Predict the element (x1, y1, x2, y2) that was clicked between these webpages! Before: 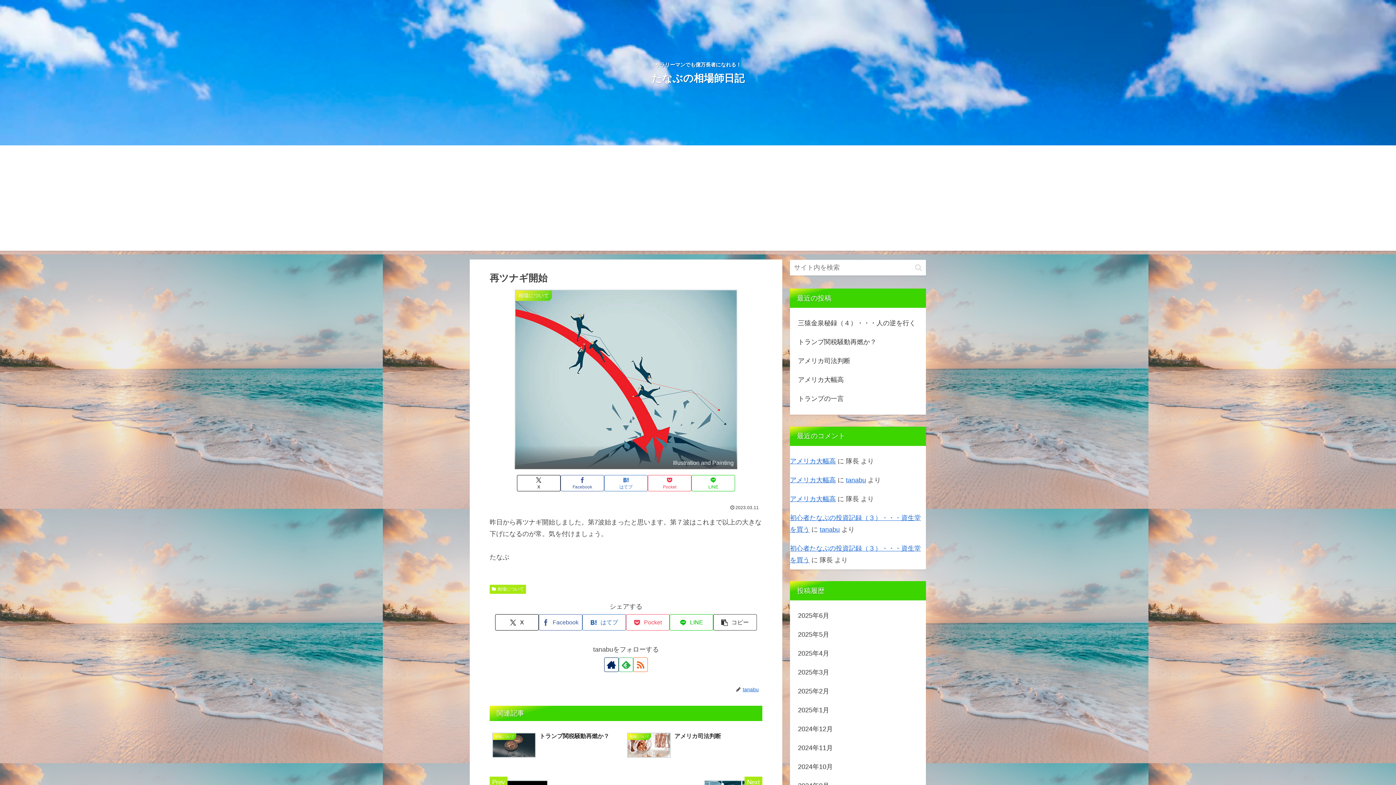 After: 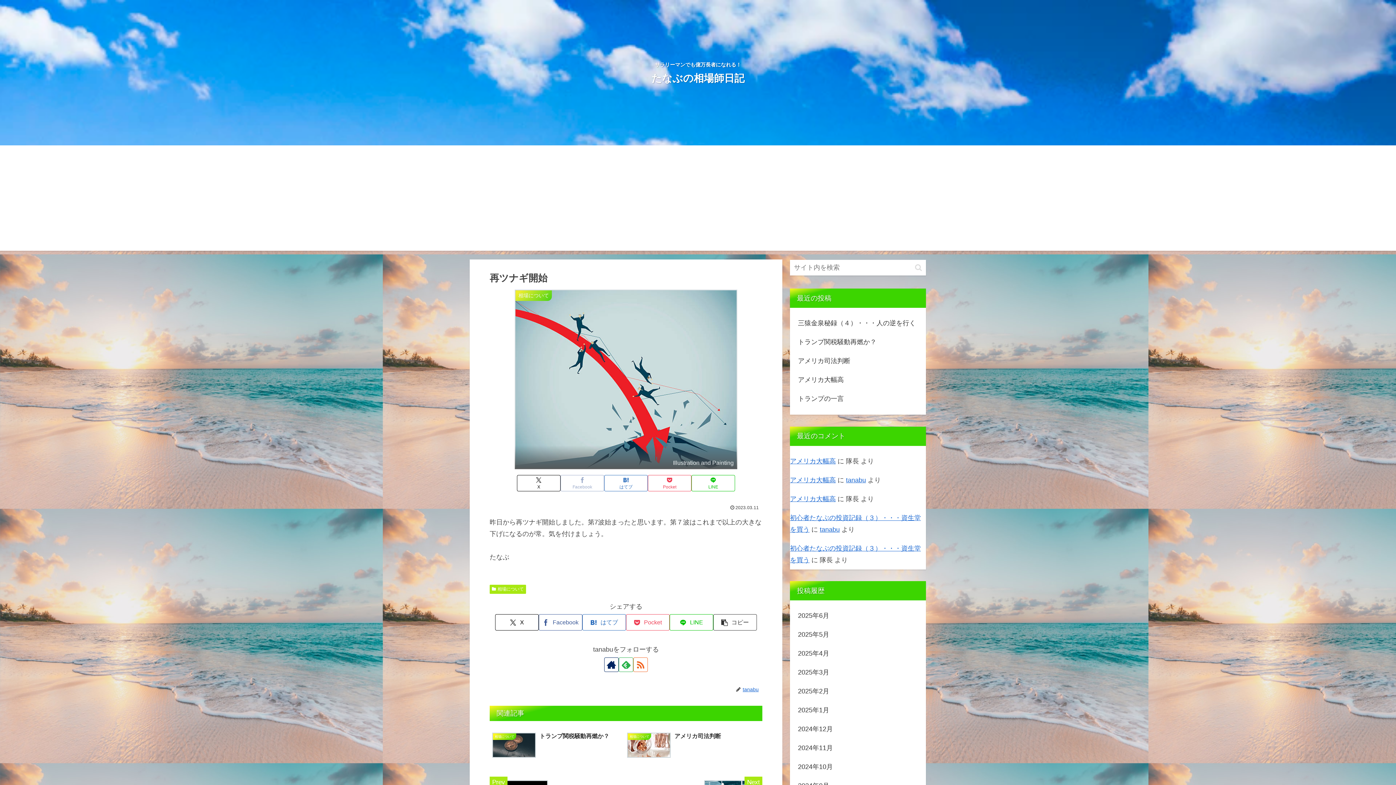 Action: bbox: (560, 475, 604, 491) label: Facebookでシェア